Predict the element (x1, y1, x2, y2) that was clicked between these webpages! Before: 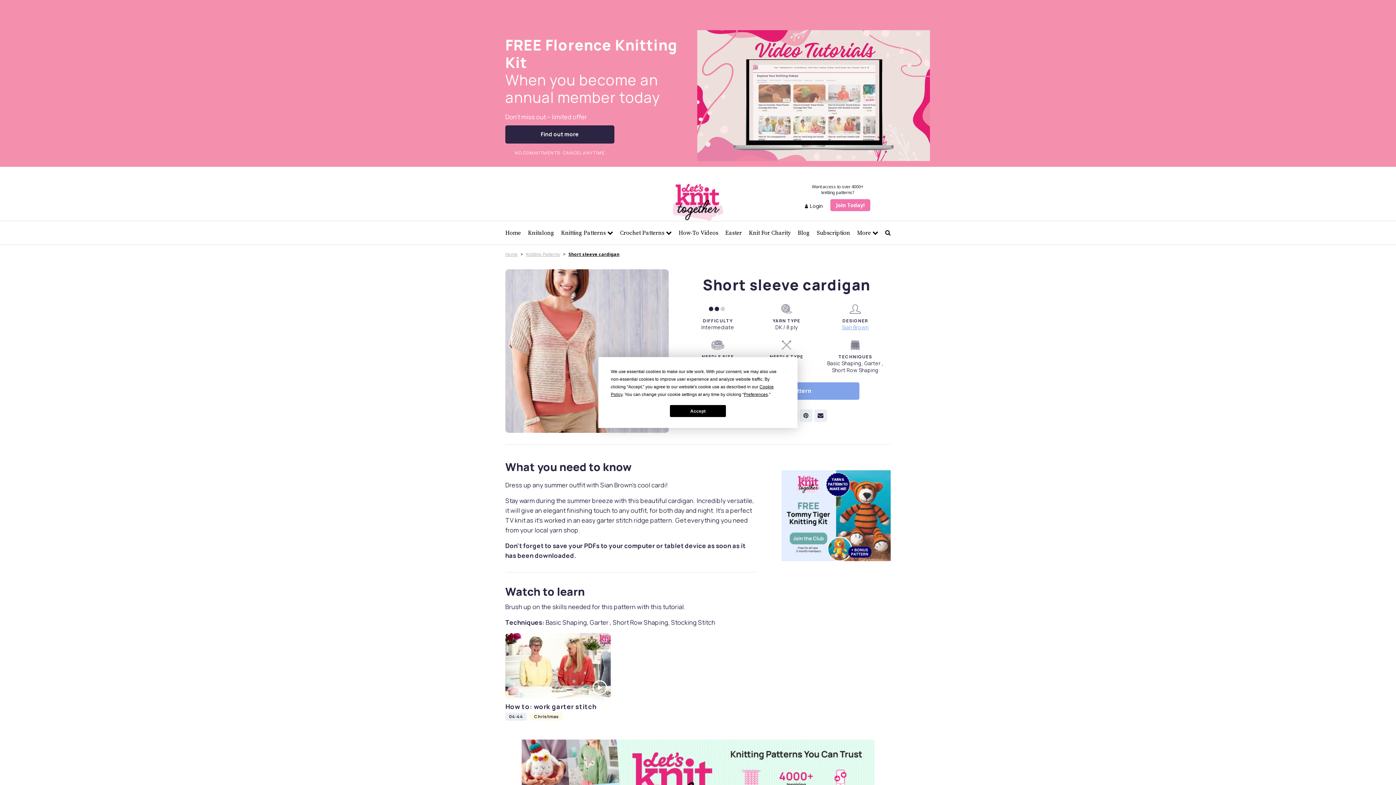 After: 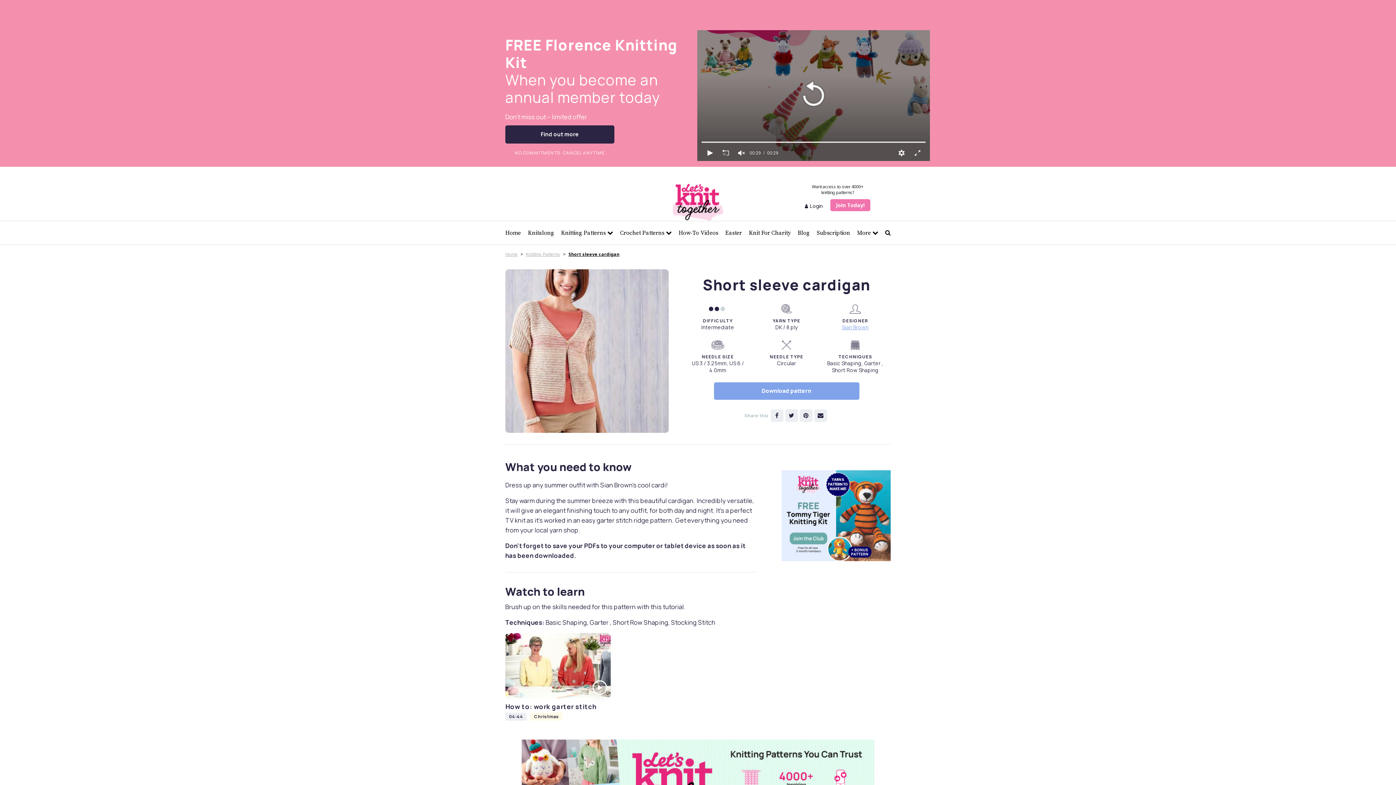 Action: label: Accept bbox: (670, 405, 726, 417)